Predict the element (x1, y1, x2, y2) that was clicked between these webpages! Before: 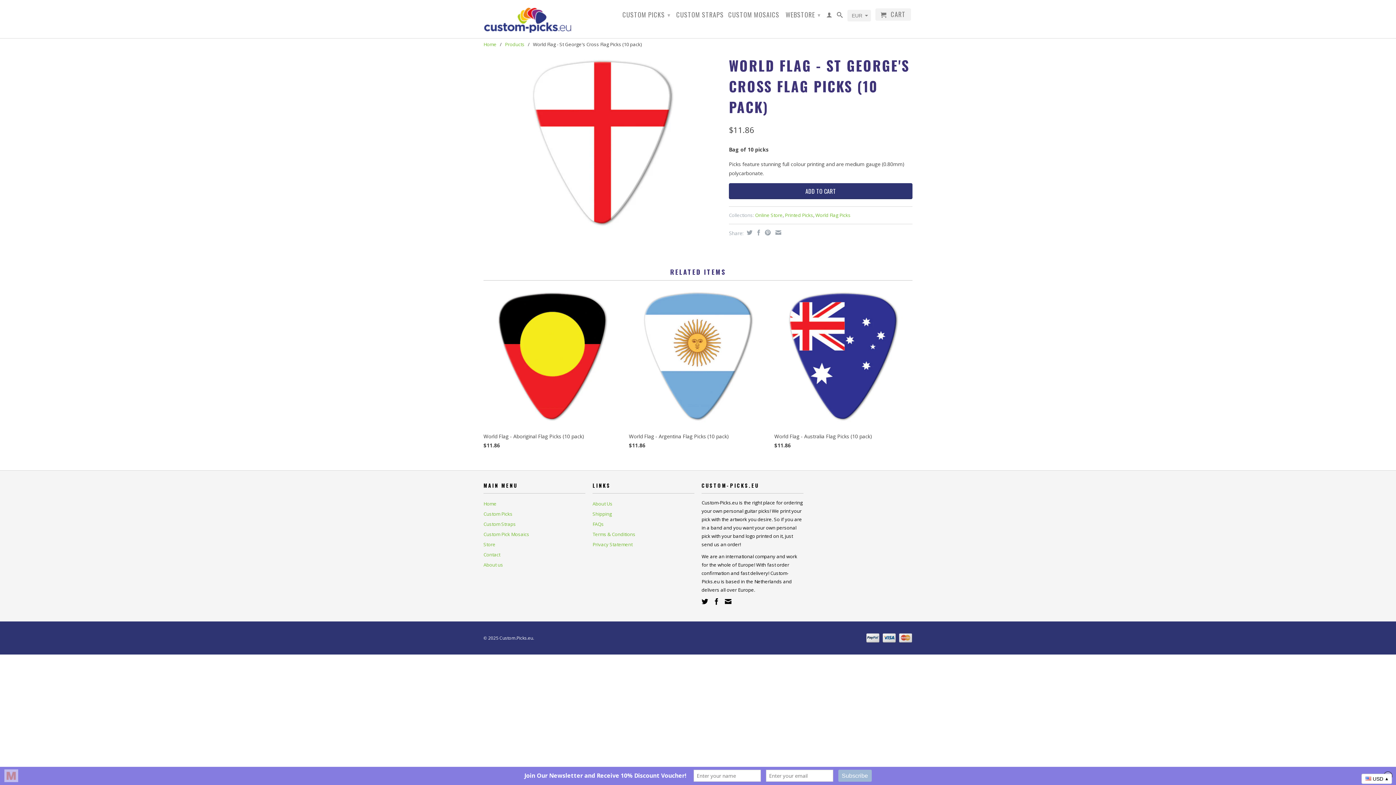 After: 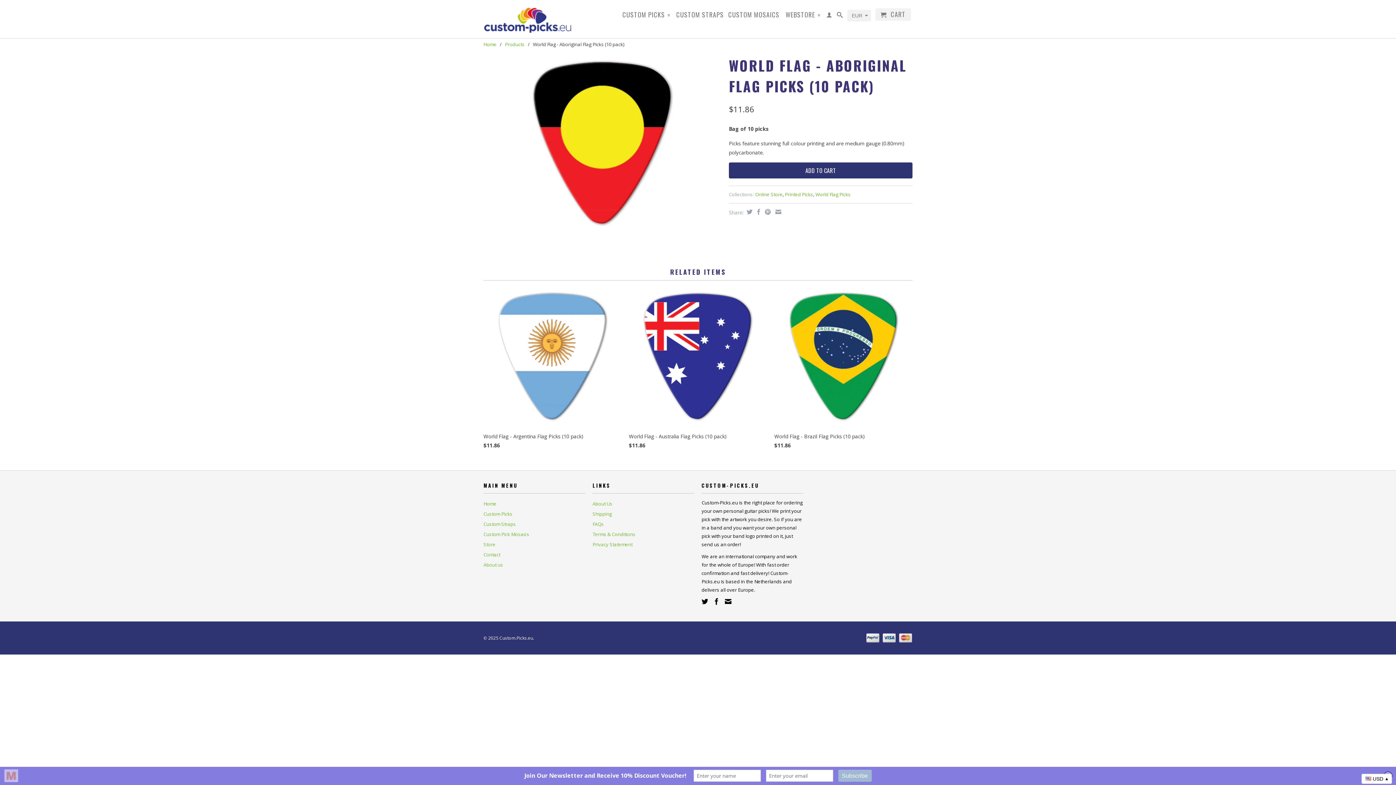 Action: bbox: (483, 287, 621, 452) label: World Flag - Aboriginal Flag Picks (10 pack)
$11.86